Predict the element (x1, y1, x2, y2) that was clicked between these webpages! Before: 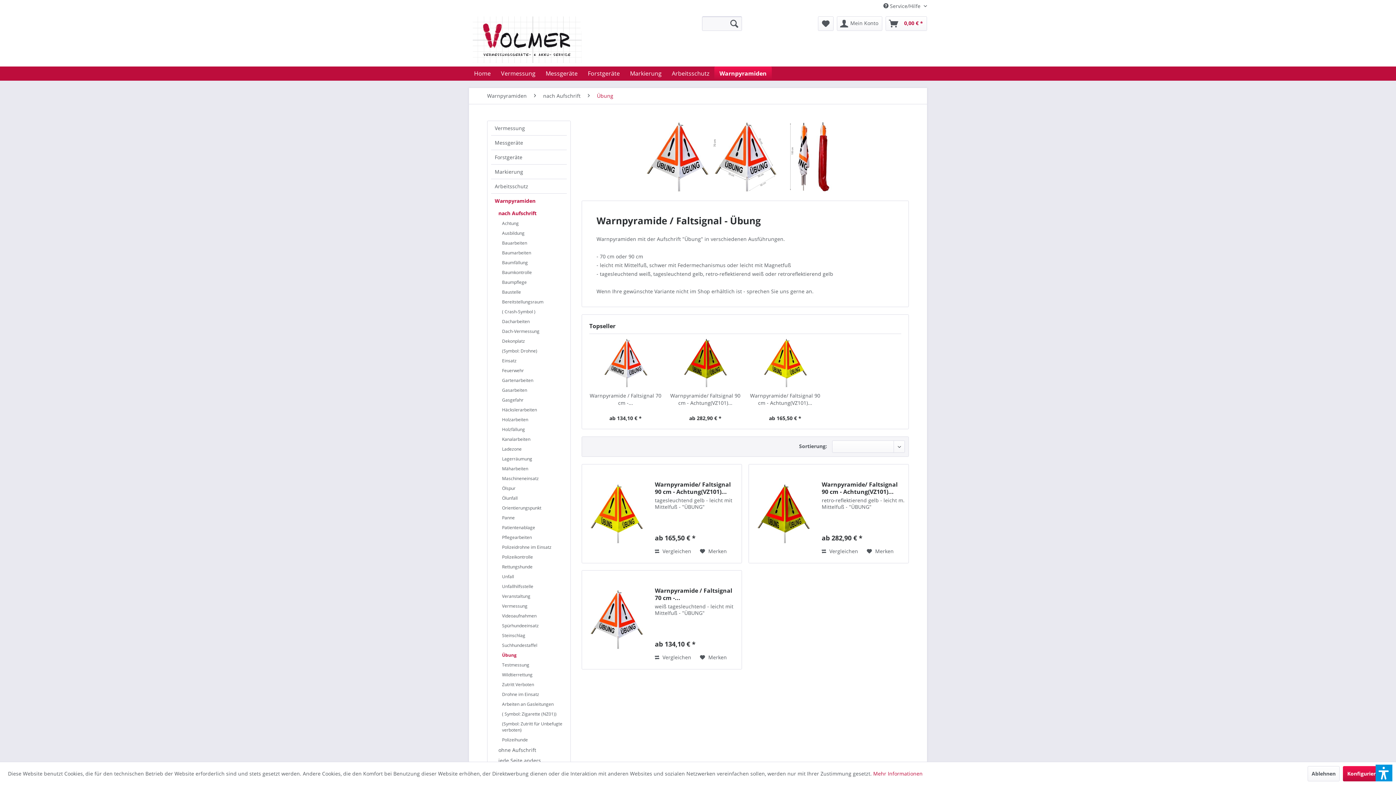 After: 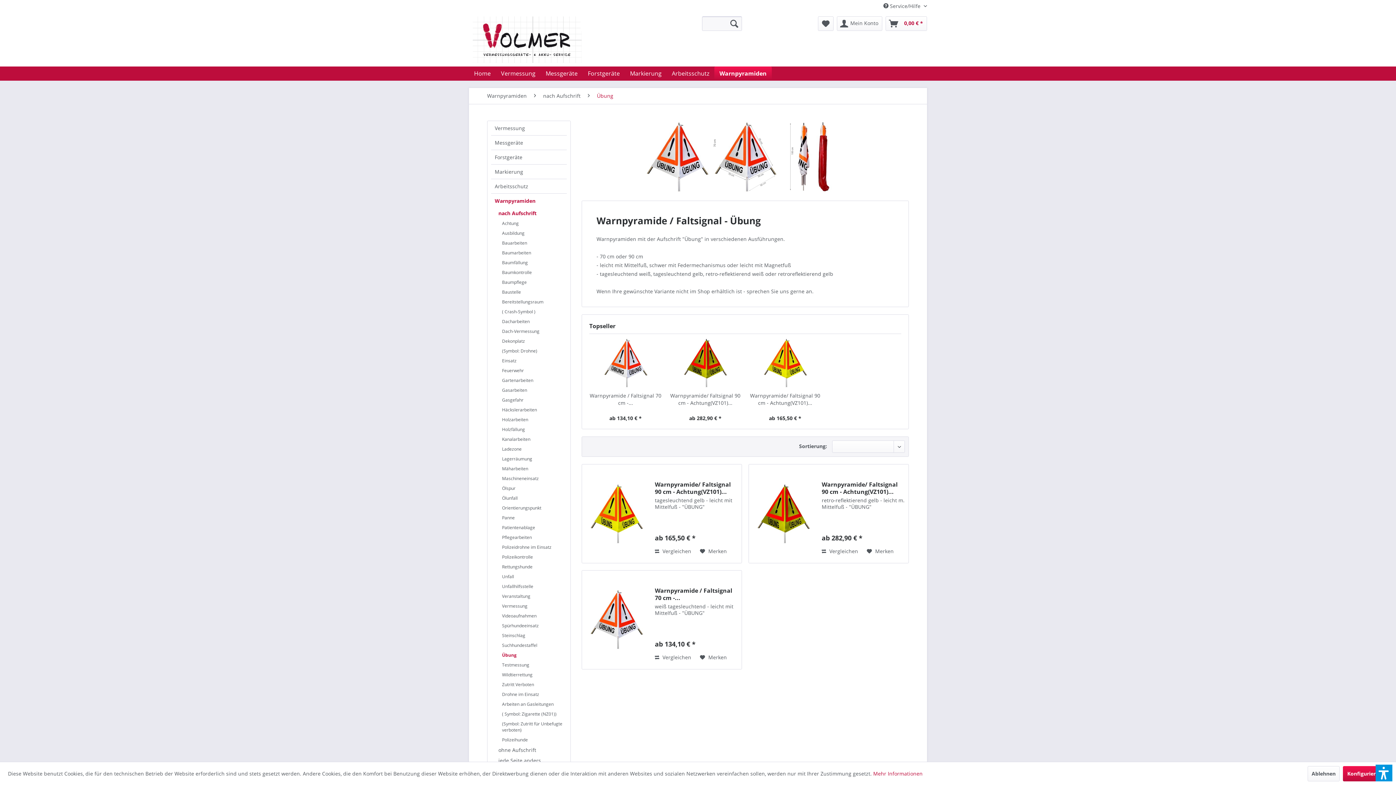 Action: bbox: (593, 88, 617, 104) label: Übung